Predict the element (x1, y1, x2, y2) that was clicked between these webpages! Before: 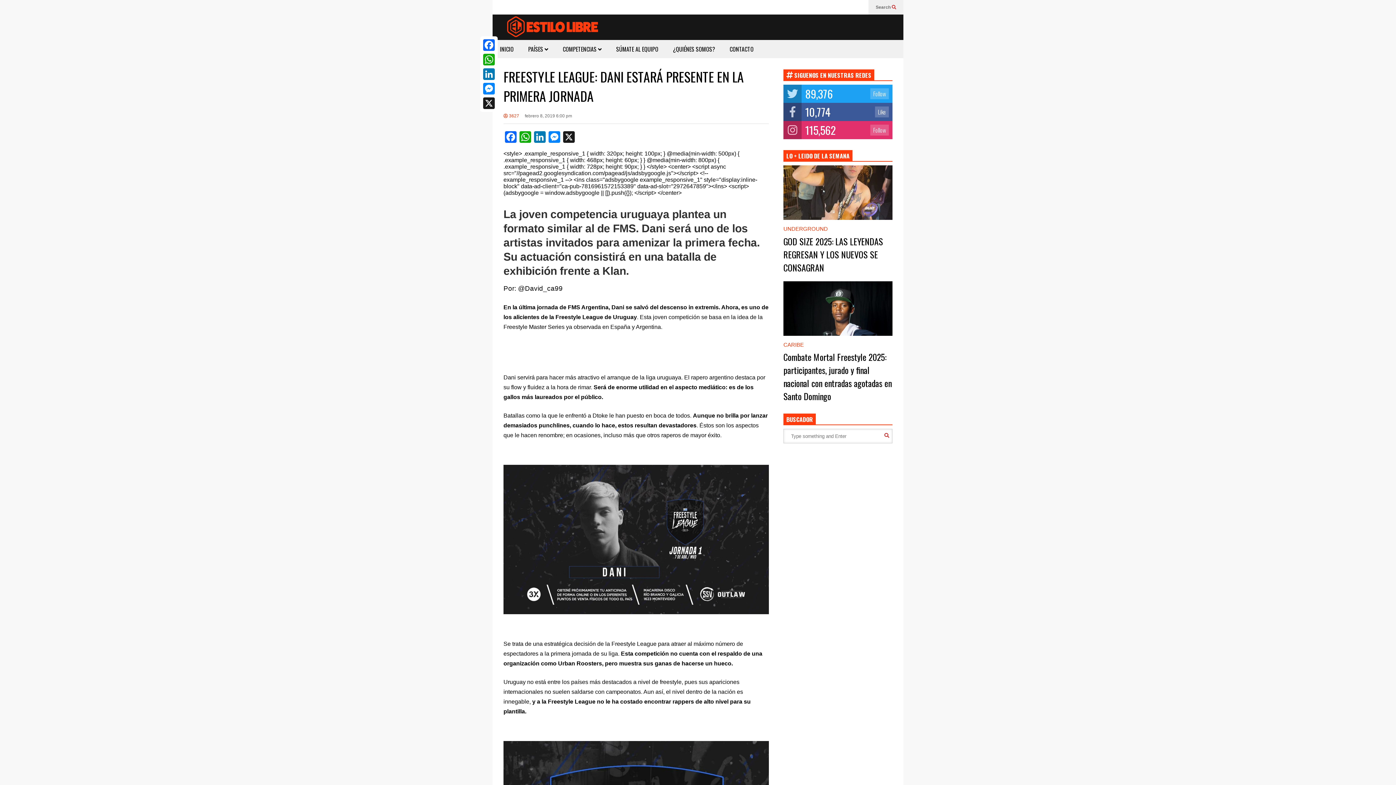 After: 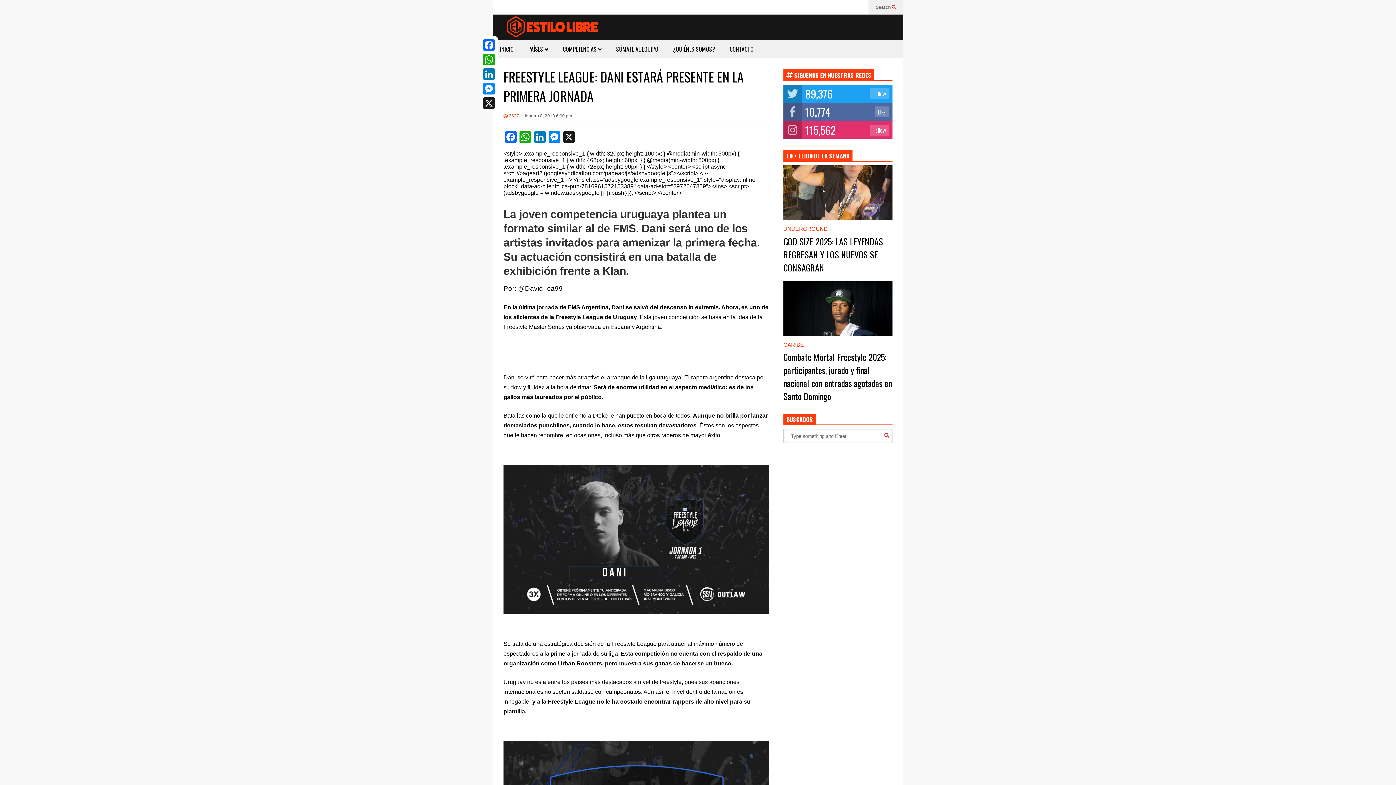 Action: label: 10,774
Like bbox: (783, 102, 892, 121)